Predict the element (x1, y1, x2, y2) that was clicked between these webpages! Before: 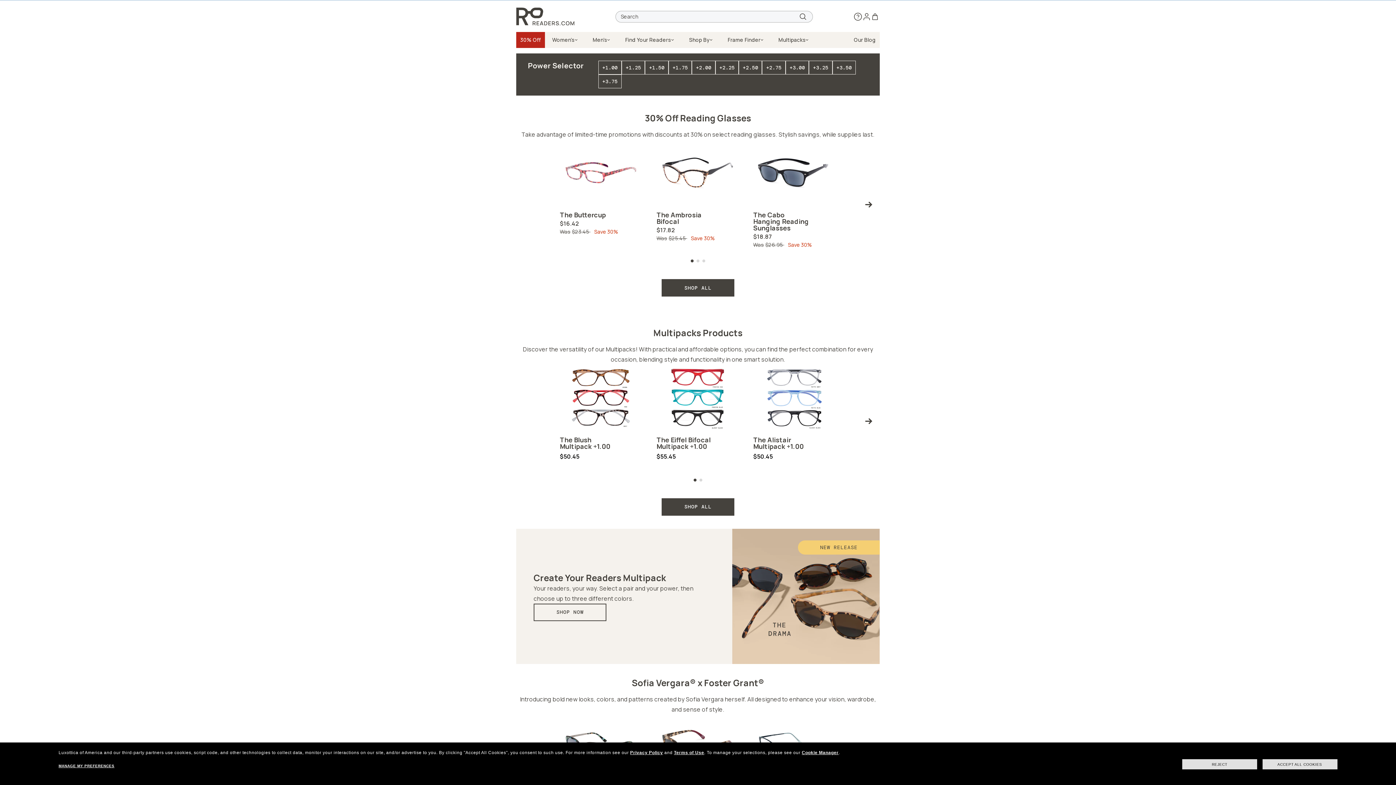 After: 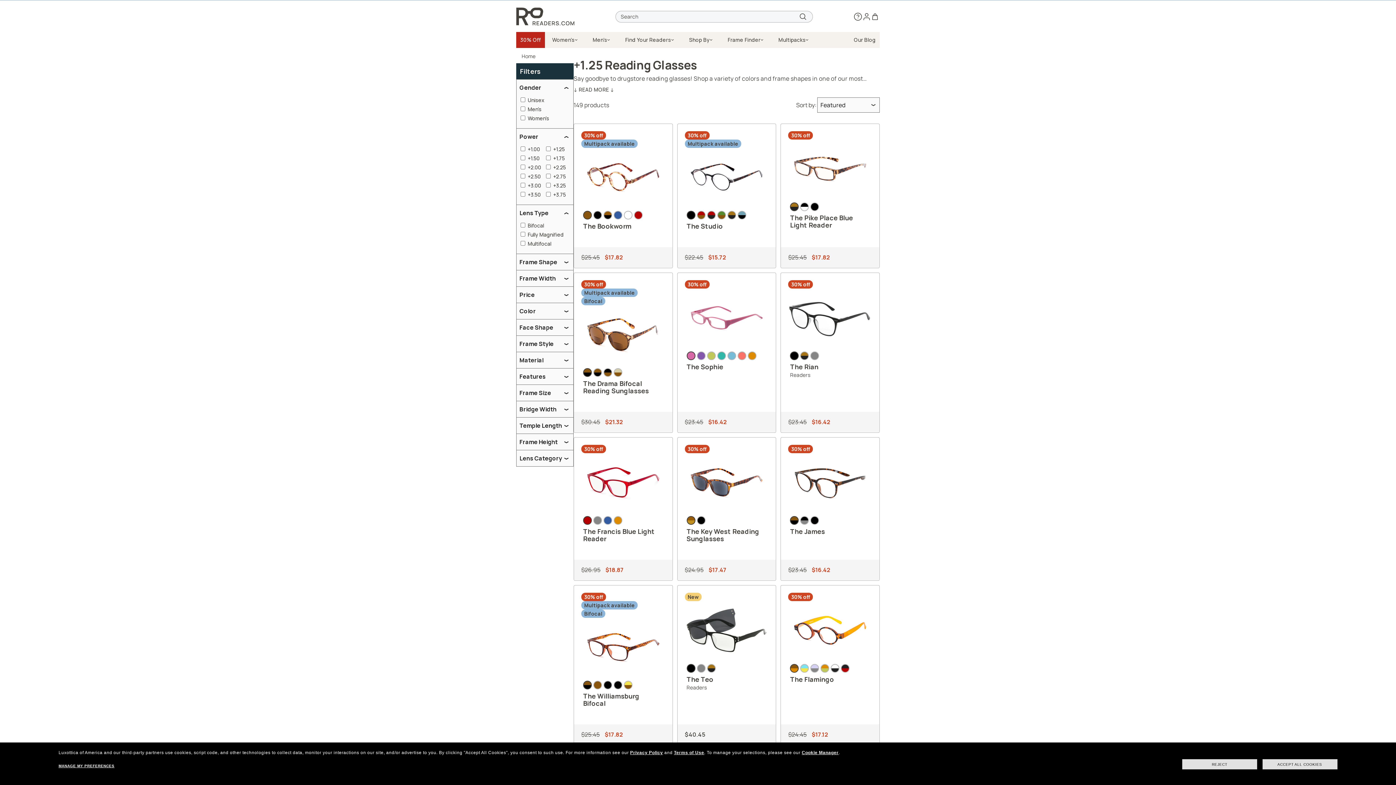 Action: bbox: (622, 61, 644, 74) label: Shop for power +1.25